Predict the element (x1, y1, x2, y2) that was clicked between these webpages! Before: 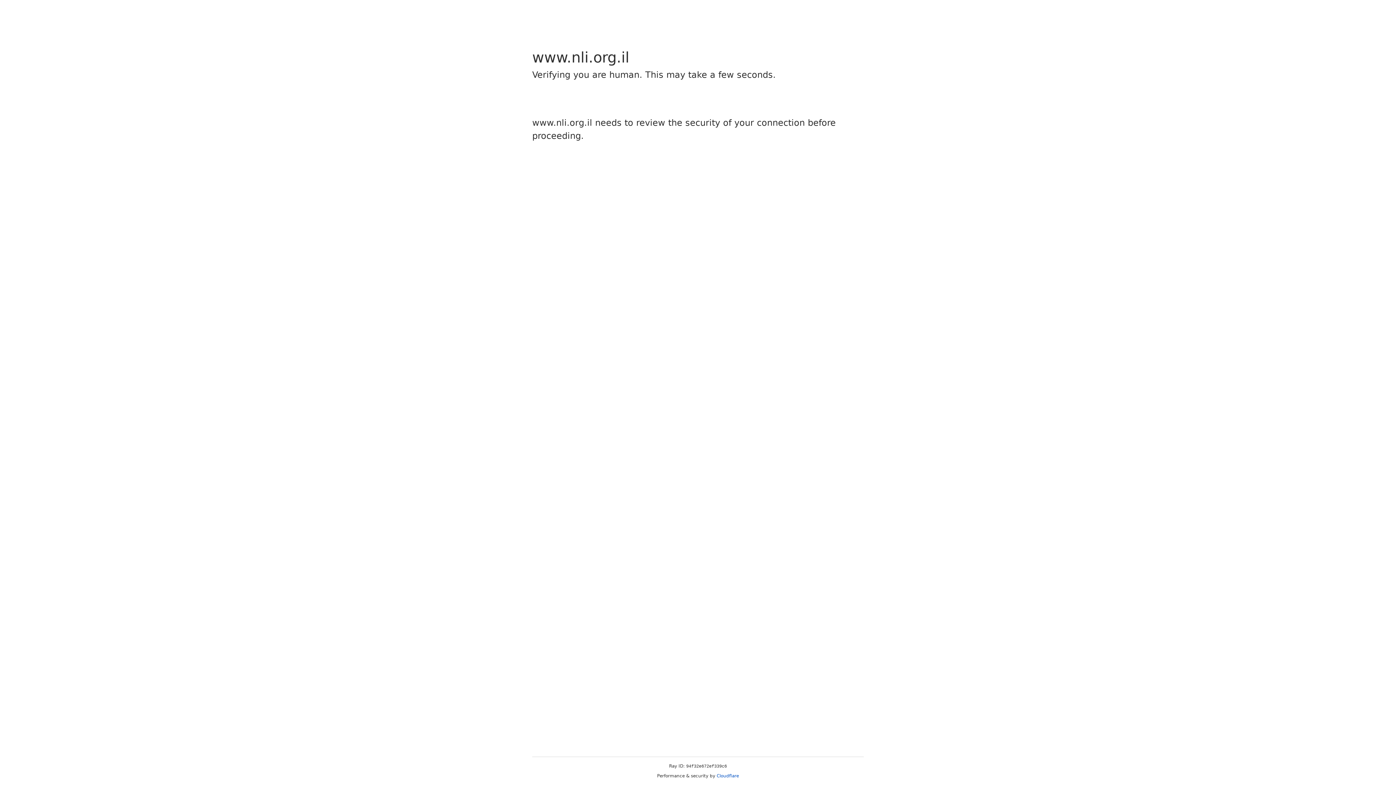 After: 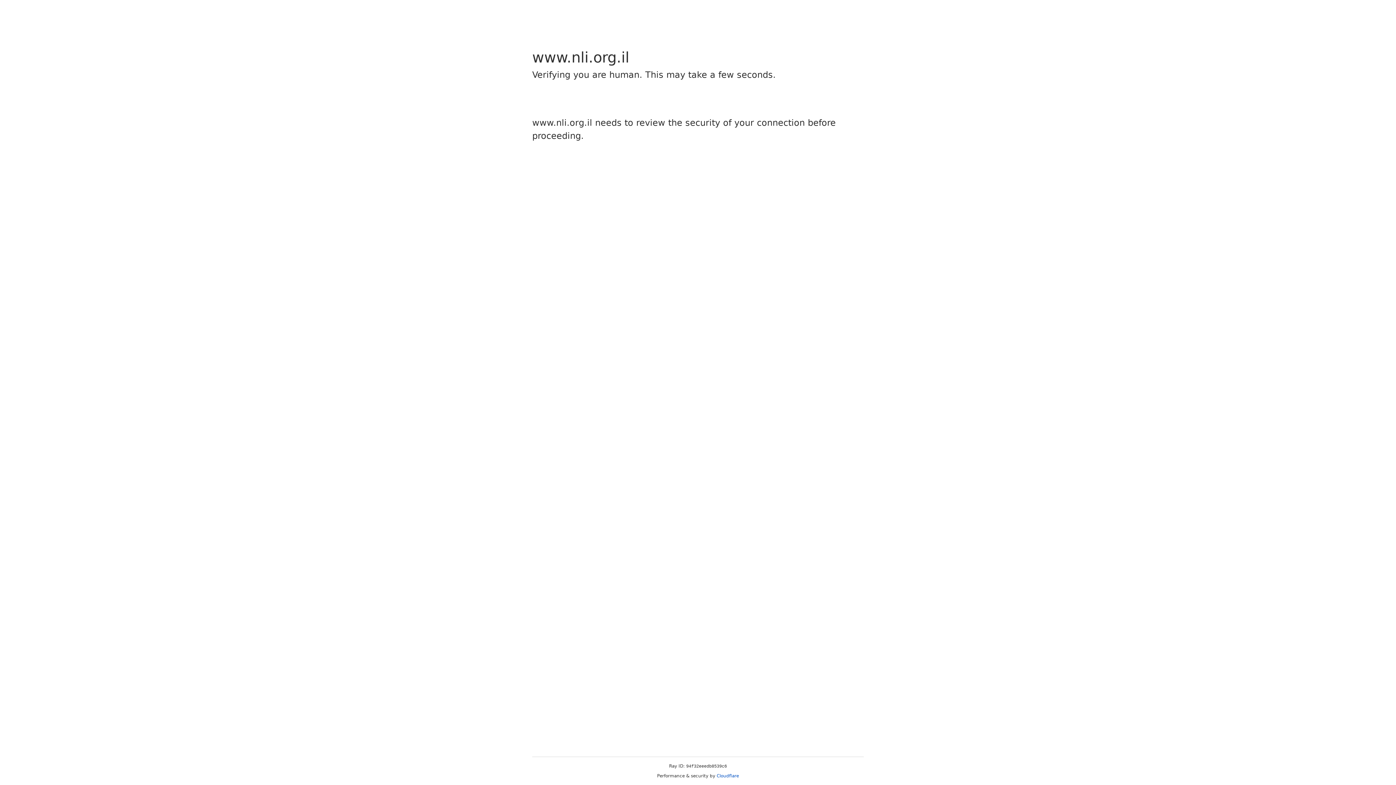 Action: bbox: (716, 773, 739, 778) label: Cloudflare